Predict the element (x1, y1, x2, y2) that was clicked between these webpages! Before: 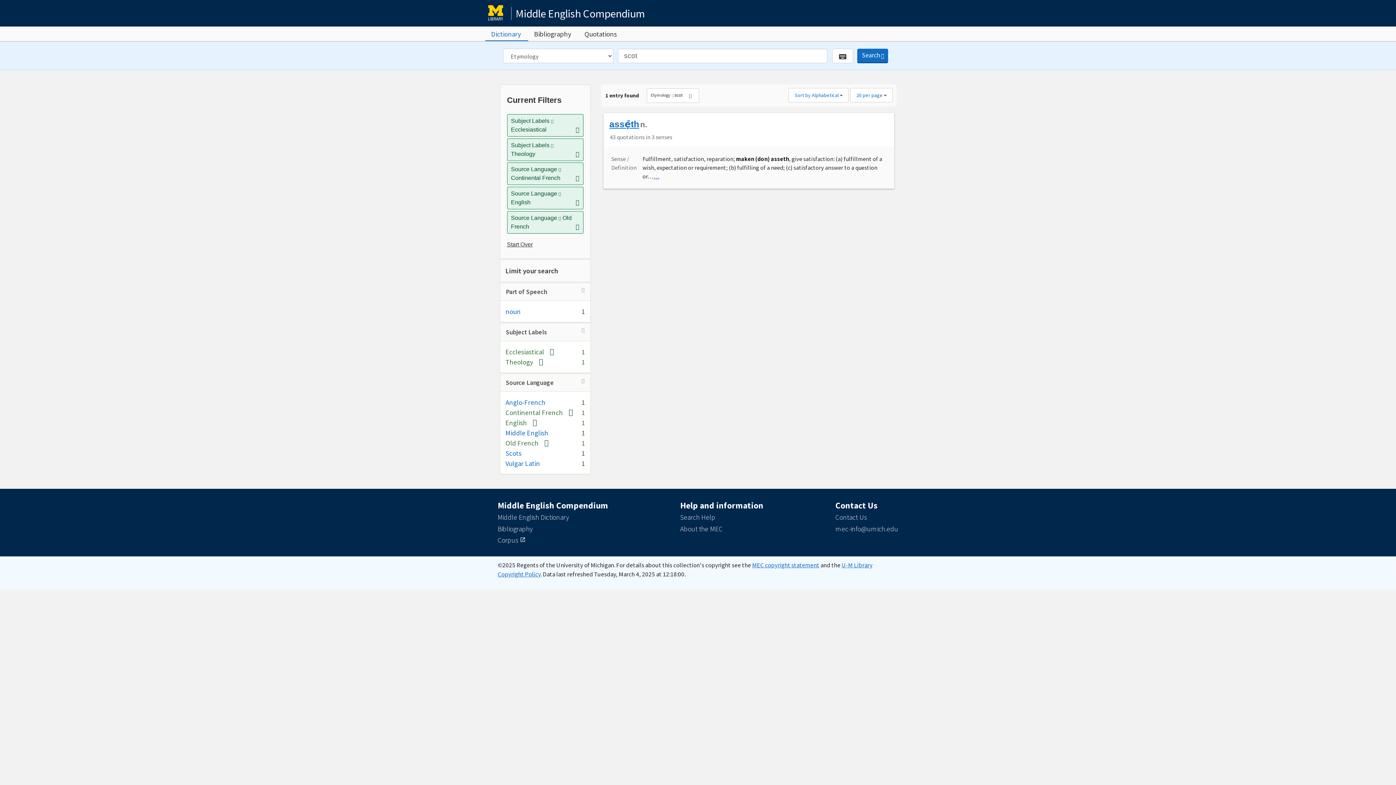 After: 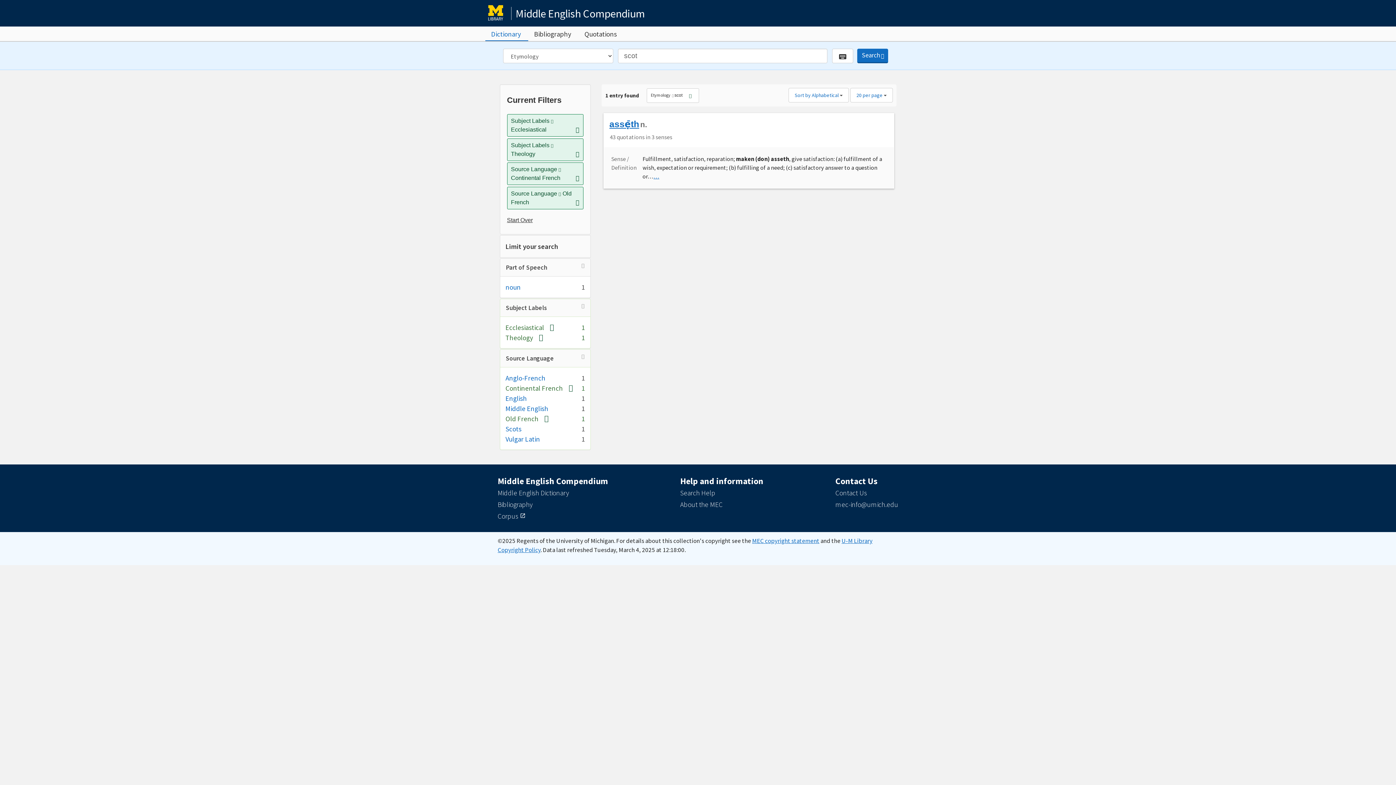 Action: bbox: (527, 418, 536, 427) label: [remove]